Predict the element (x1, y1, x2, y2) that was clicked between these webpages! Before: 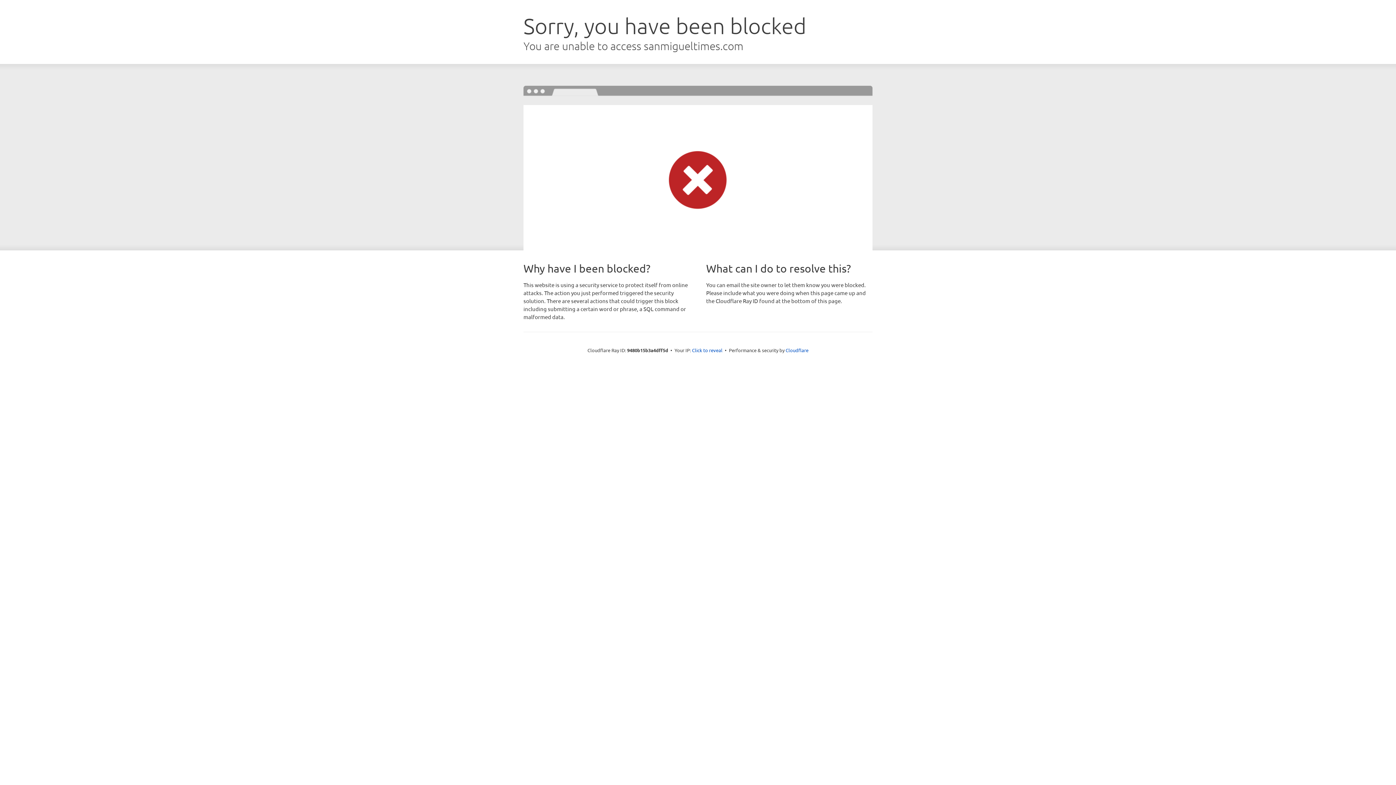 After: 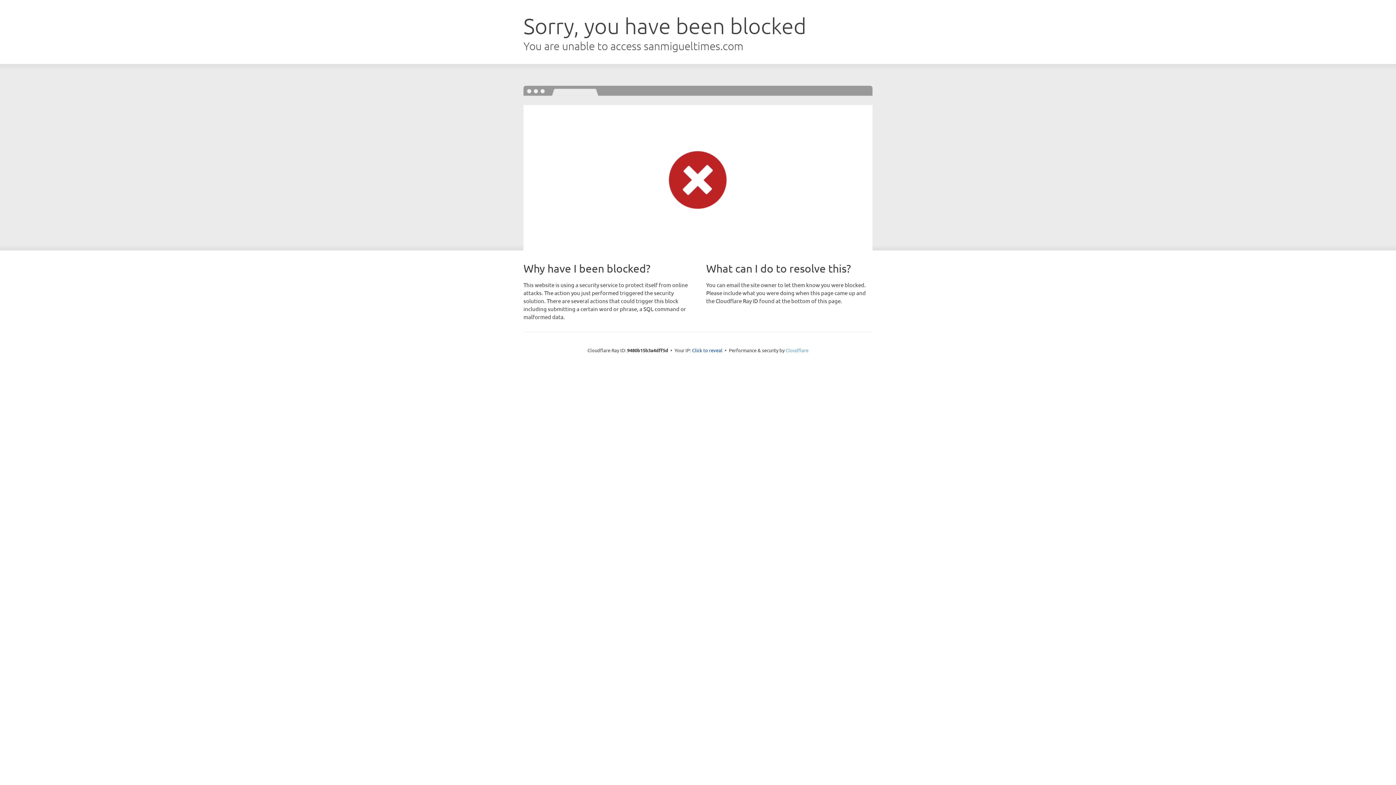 Action: label: Cloudflare bbox: (785, 347, 808, 353)